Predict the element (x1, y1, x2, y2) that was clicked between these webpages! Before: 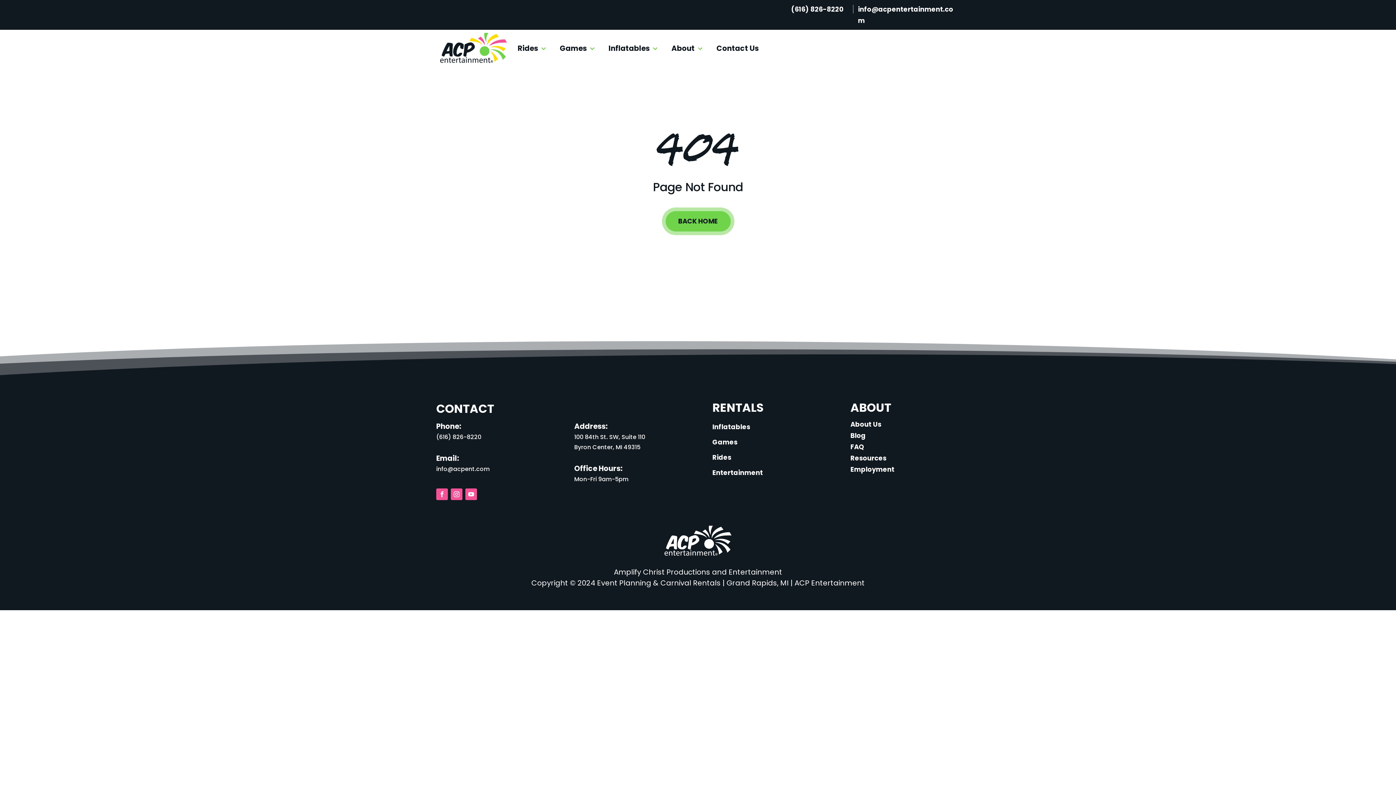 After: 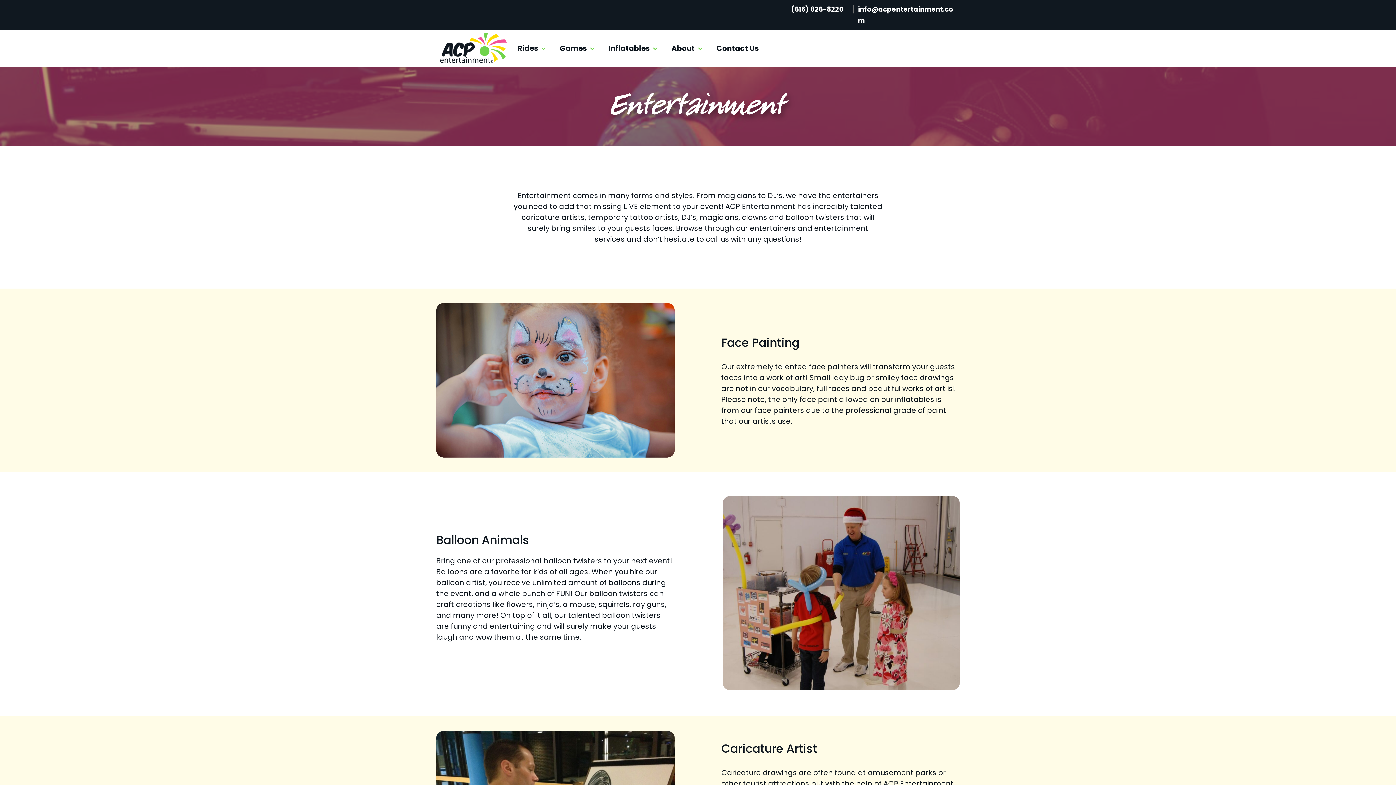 Action: bbox: (712, 468, 763, 477) label: Entertainment